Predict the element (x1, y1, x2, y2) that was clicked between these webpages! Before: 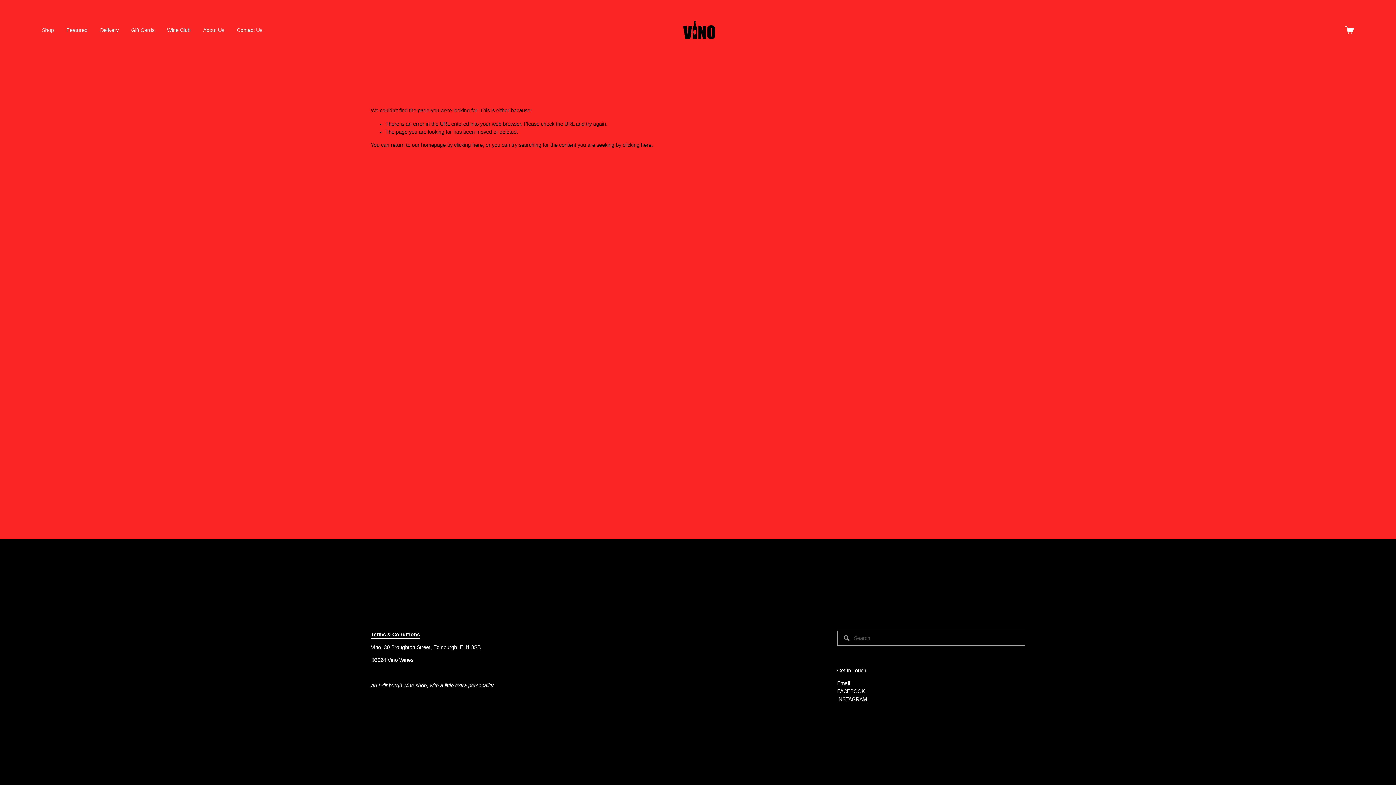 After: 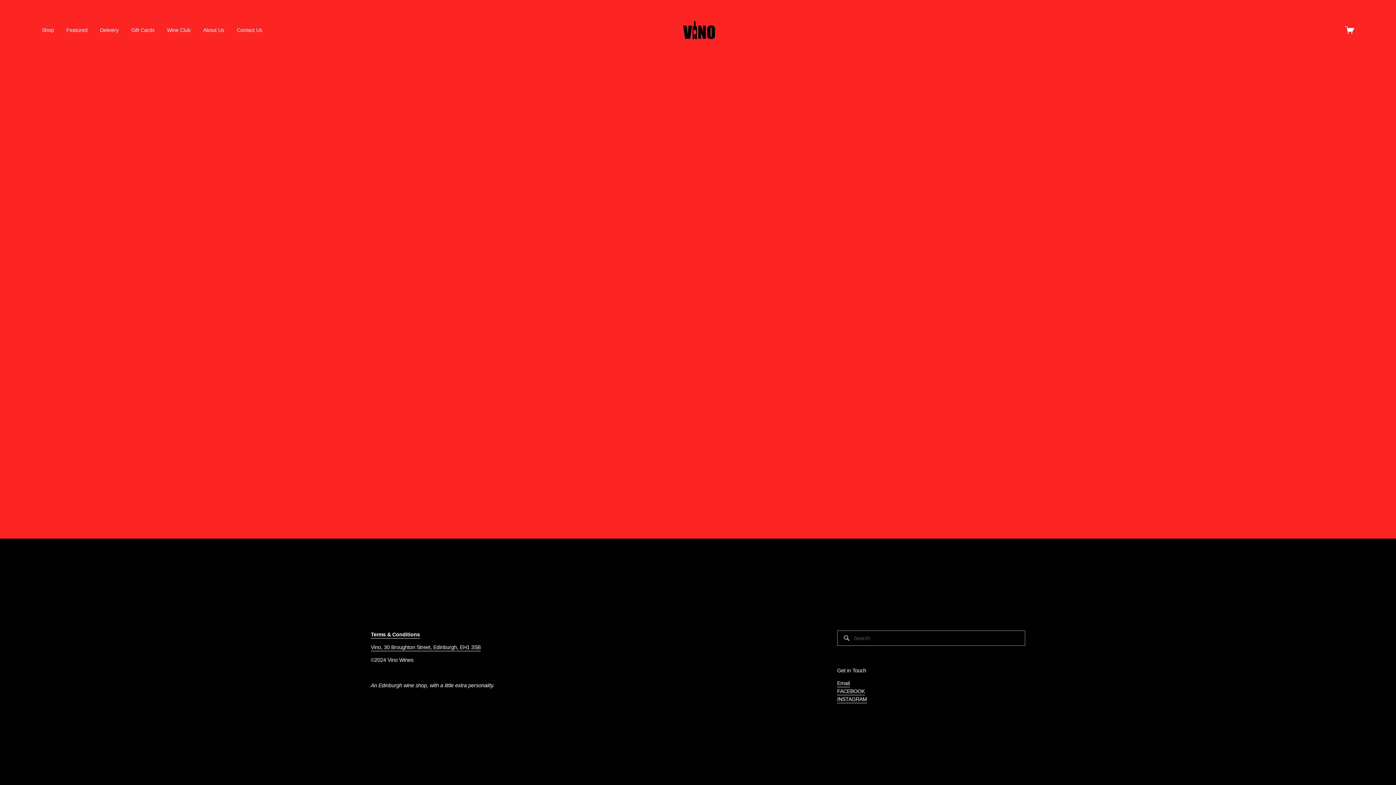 Action: bbox: (1345, 25, 1354, 34)